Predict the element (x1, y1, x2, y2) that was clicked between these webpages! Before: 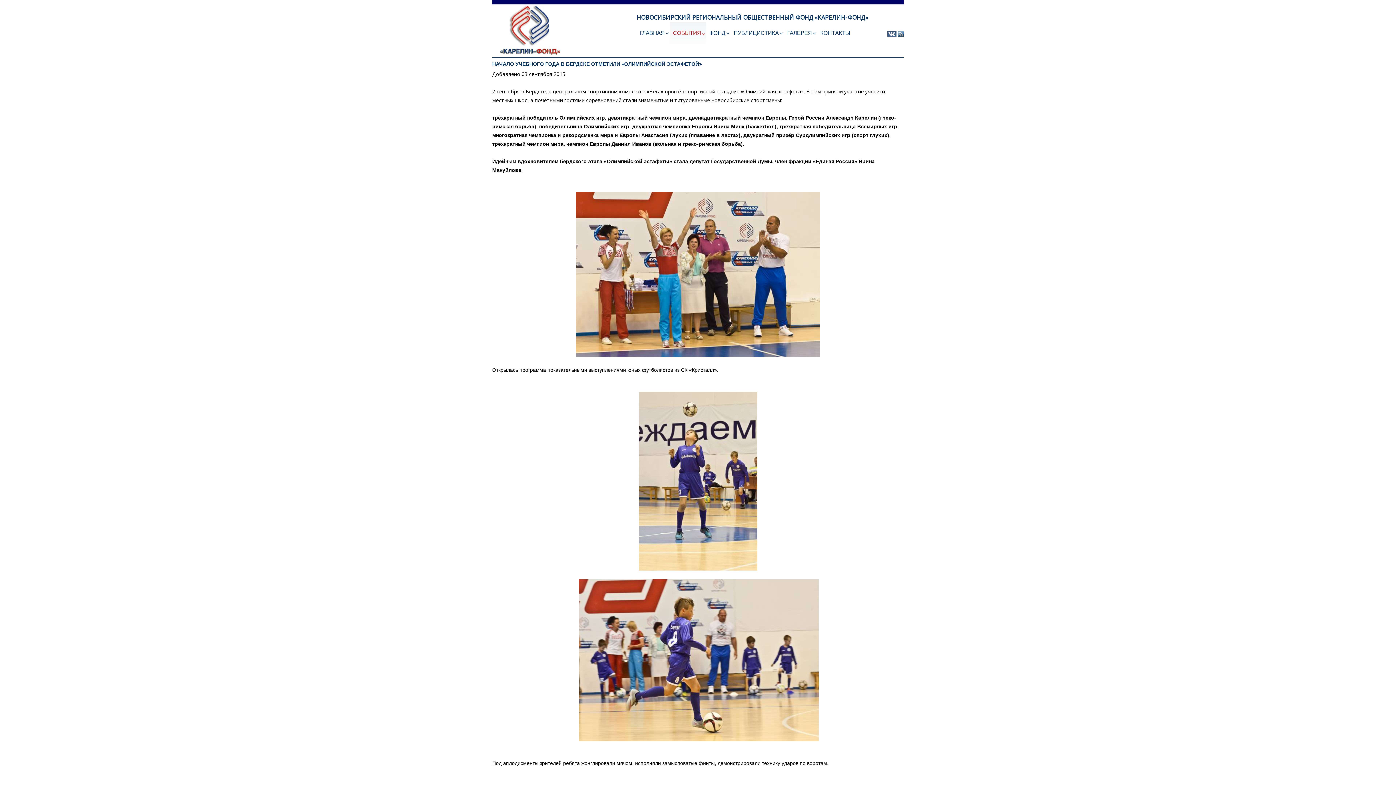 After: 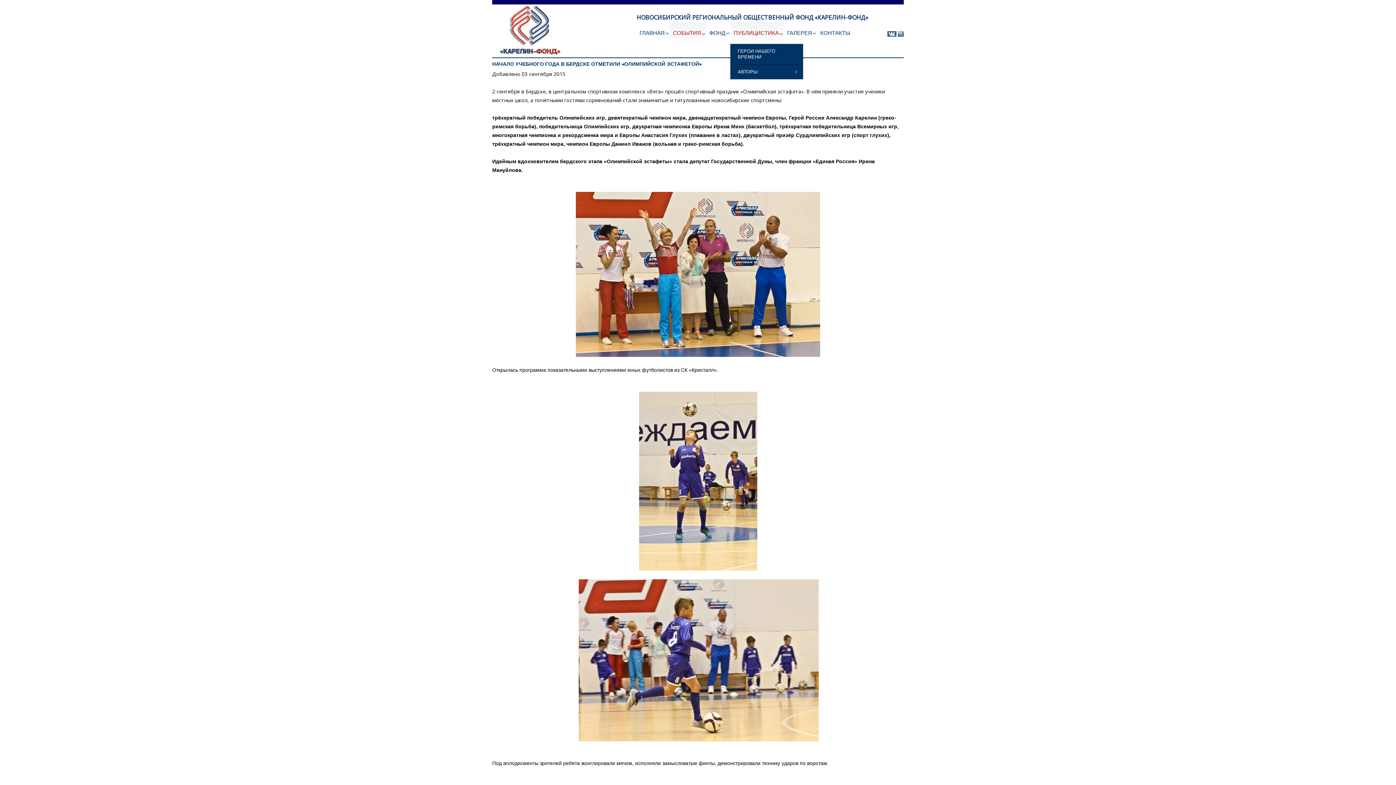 Action: label: ПУБЛИЦИСТИКА bbox: (730, 22, 784, 44)